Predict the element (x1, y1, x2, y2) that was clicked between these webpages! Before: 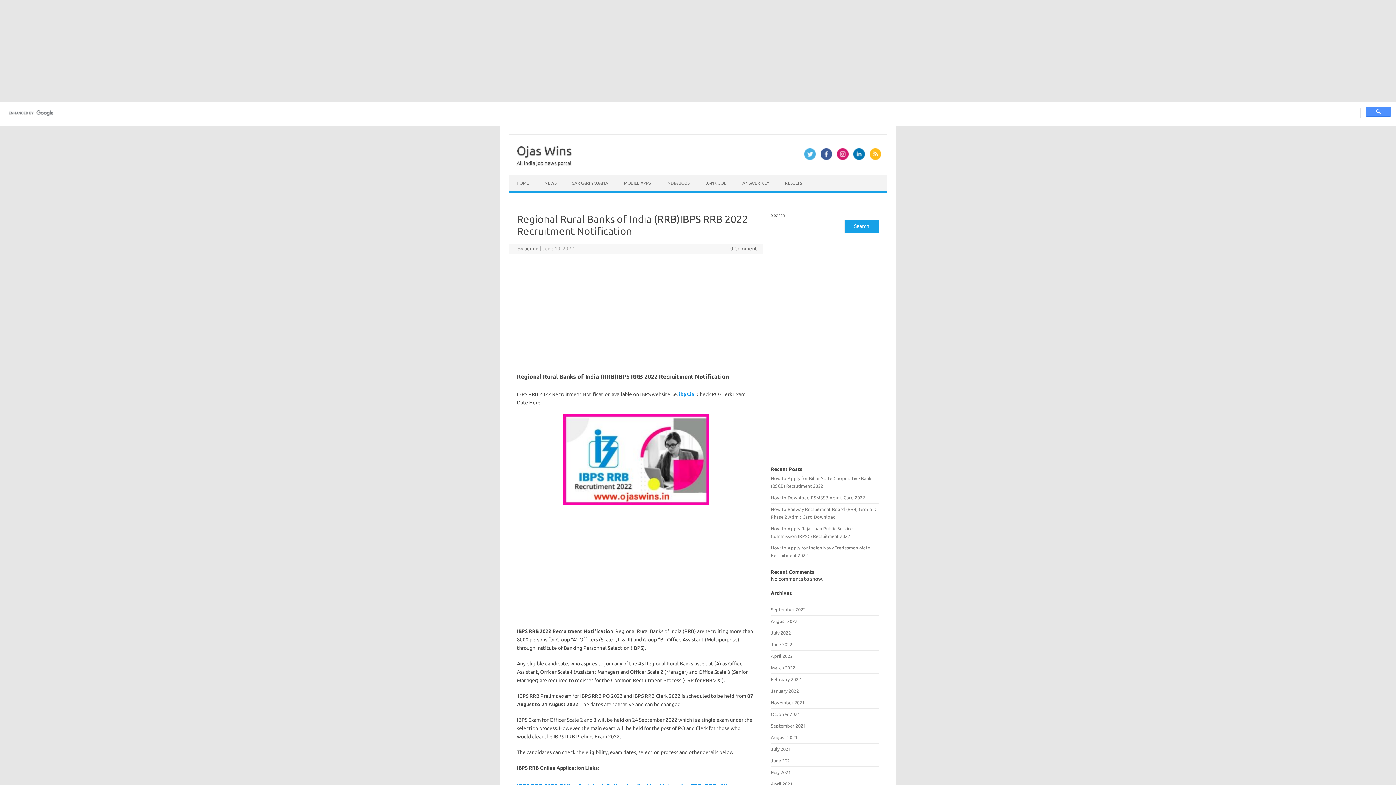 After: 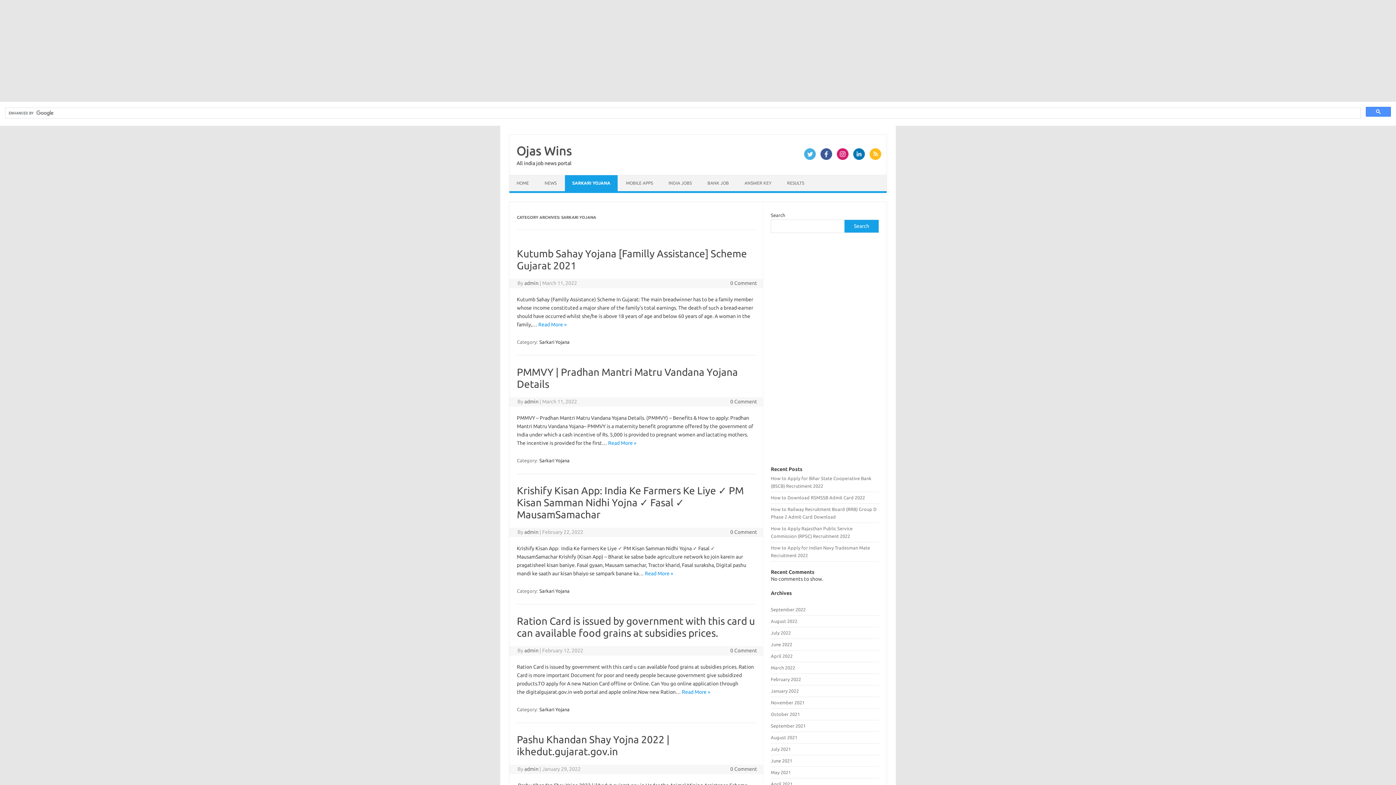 Action: label: SARKARI YOJANA bbox: (565, 175, 615, 191)